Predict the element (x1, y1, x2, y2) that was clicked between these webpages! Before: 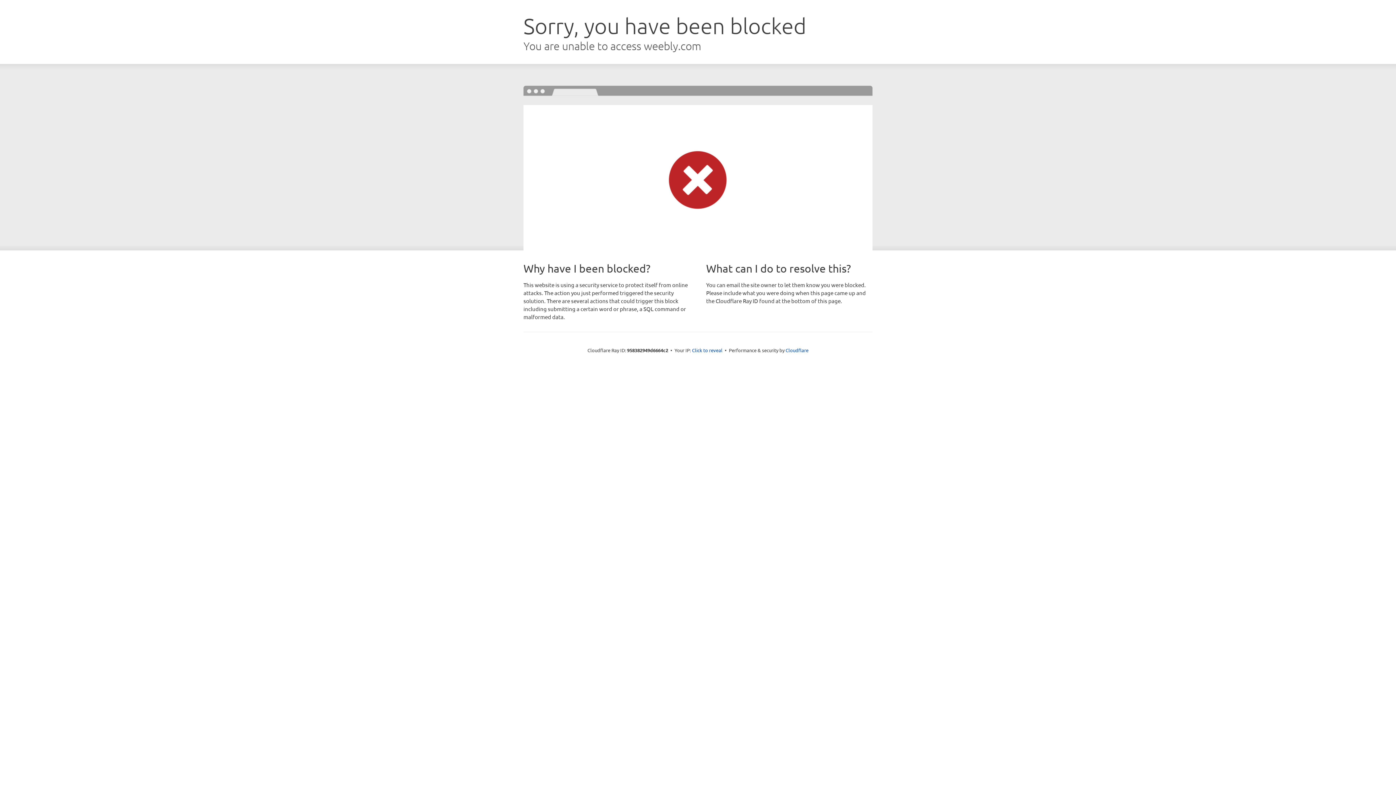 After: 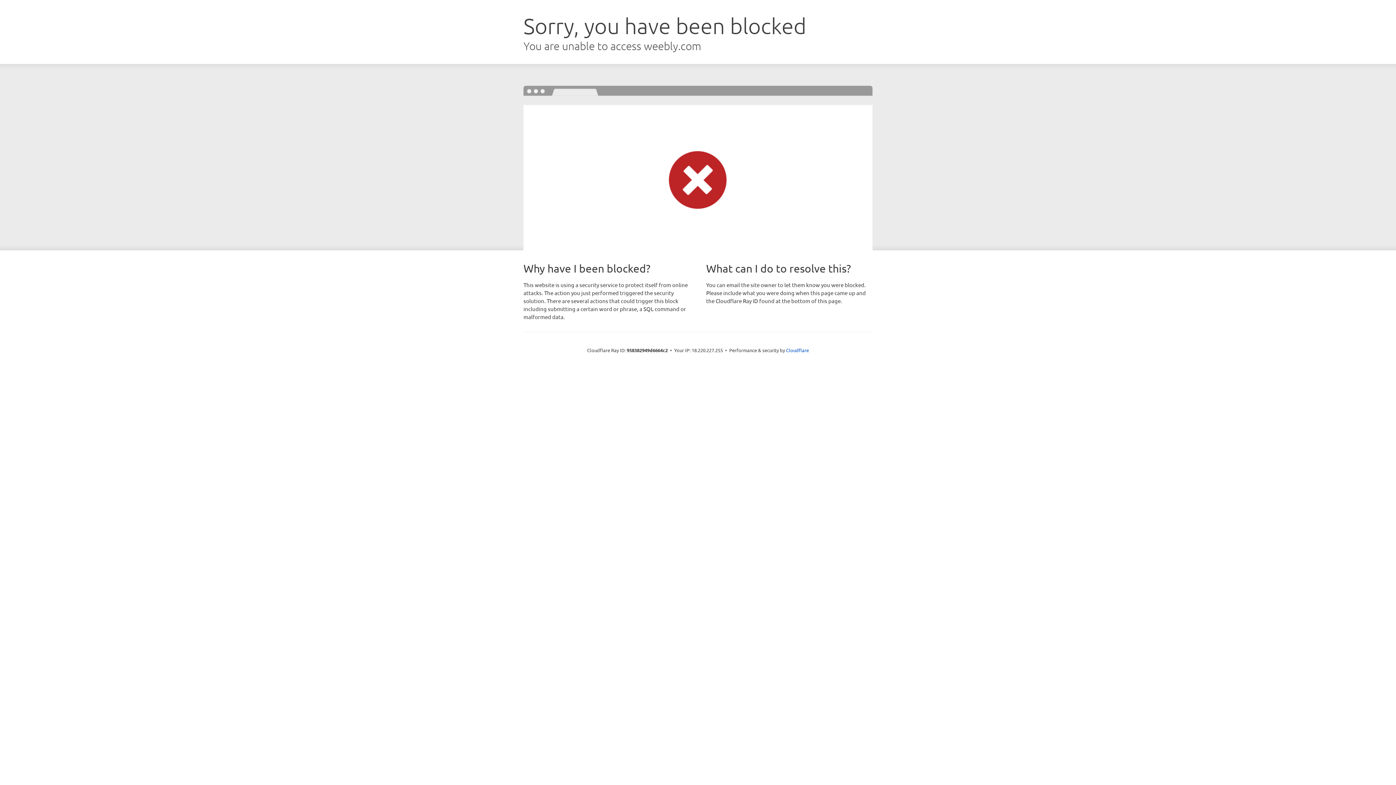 Action: label: Click to reveal bbox: (692, 346, 722, 353)